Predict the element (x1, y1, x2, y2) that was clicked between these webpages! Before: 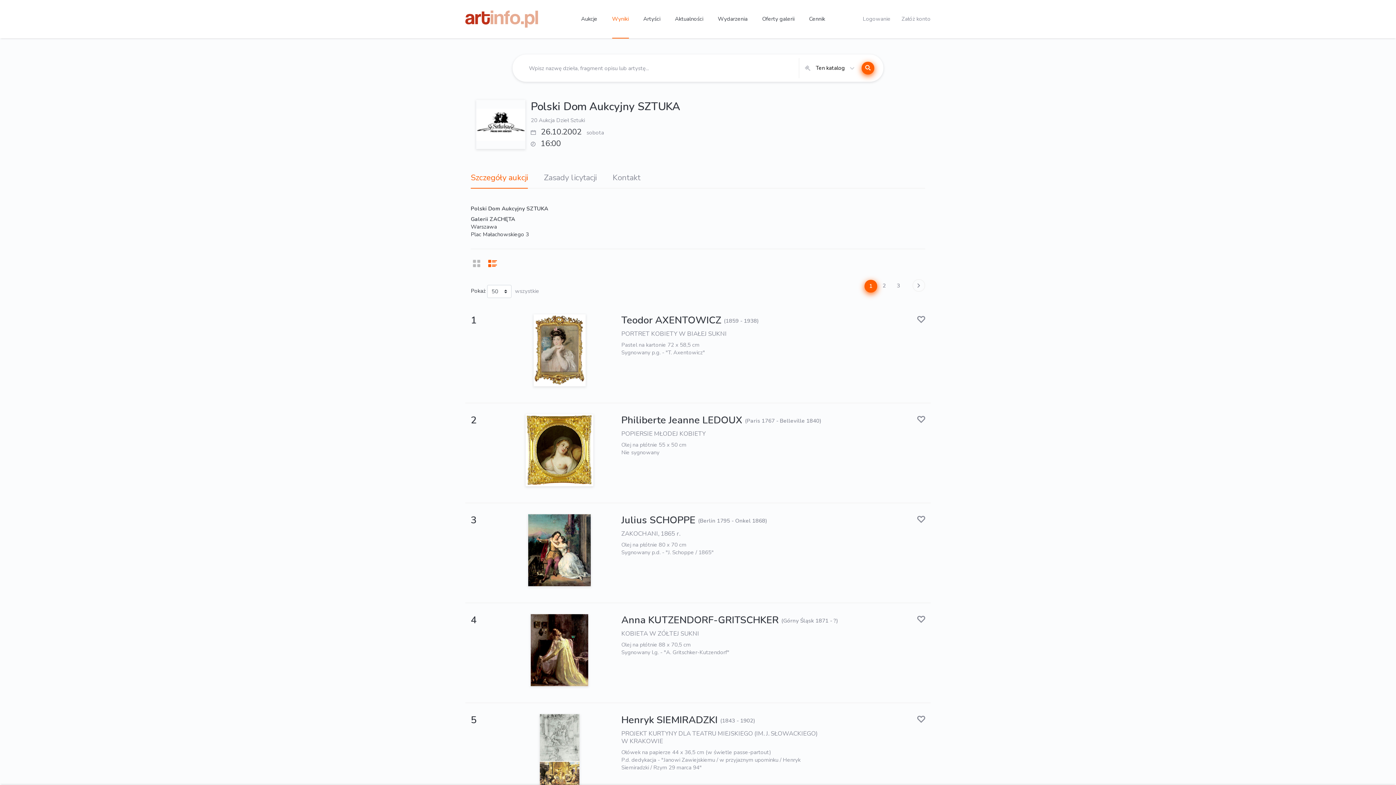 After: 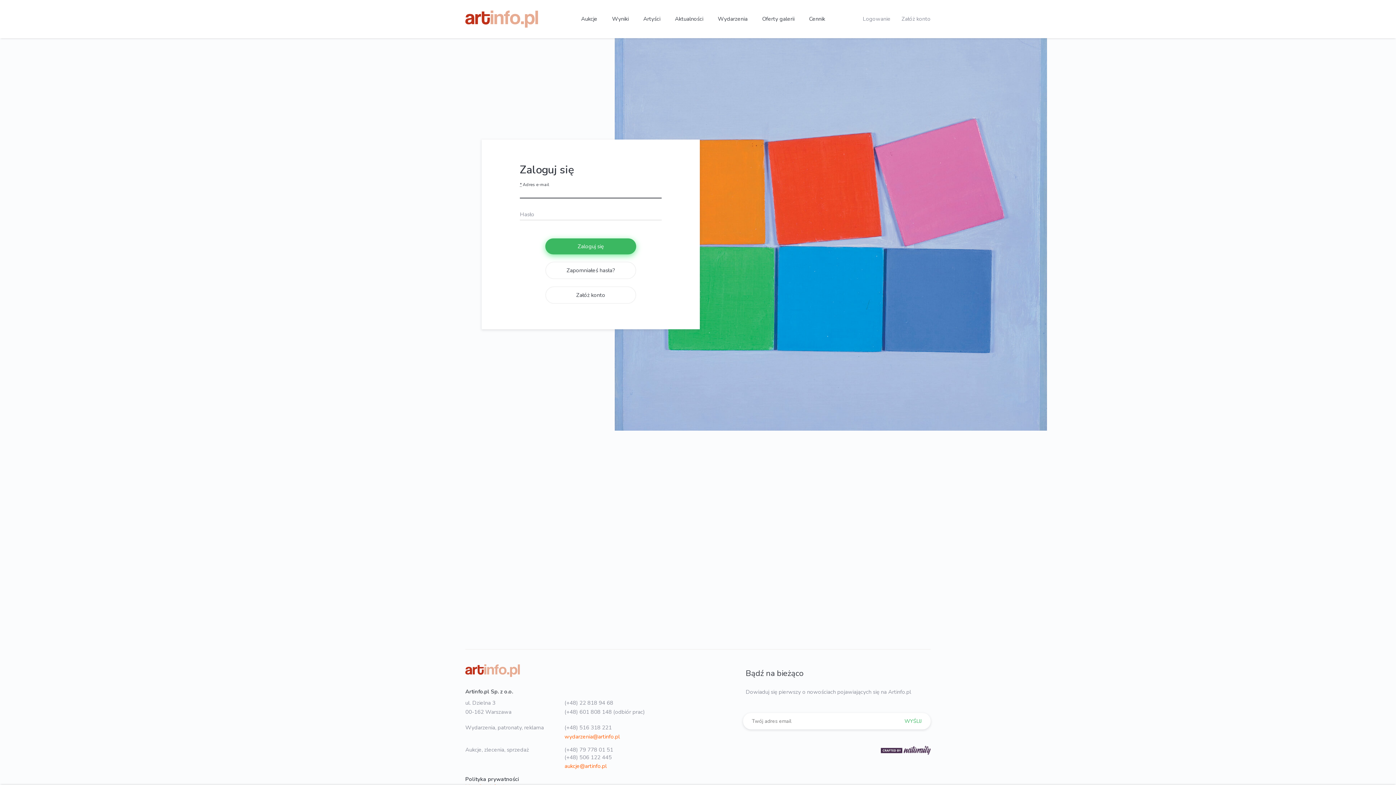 Action: bbox: (917, 615, 925, 623)